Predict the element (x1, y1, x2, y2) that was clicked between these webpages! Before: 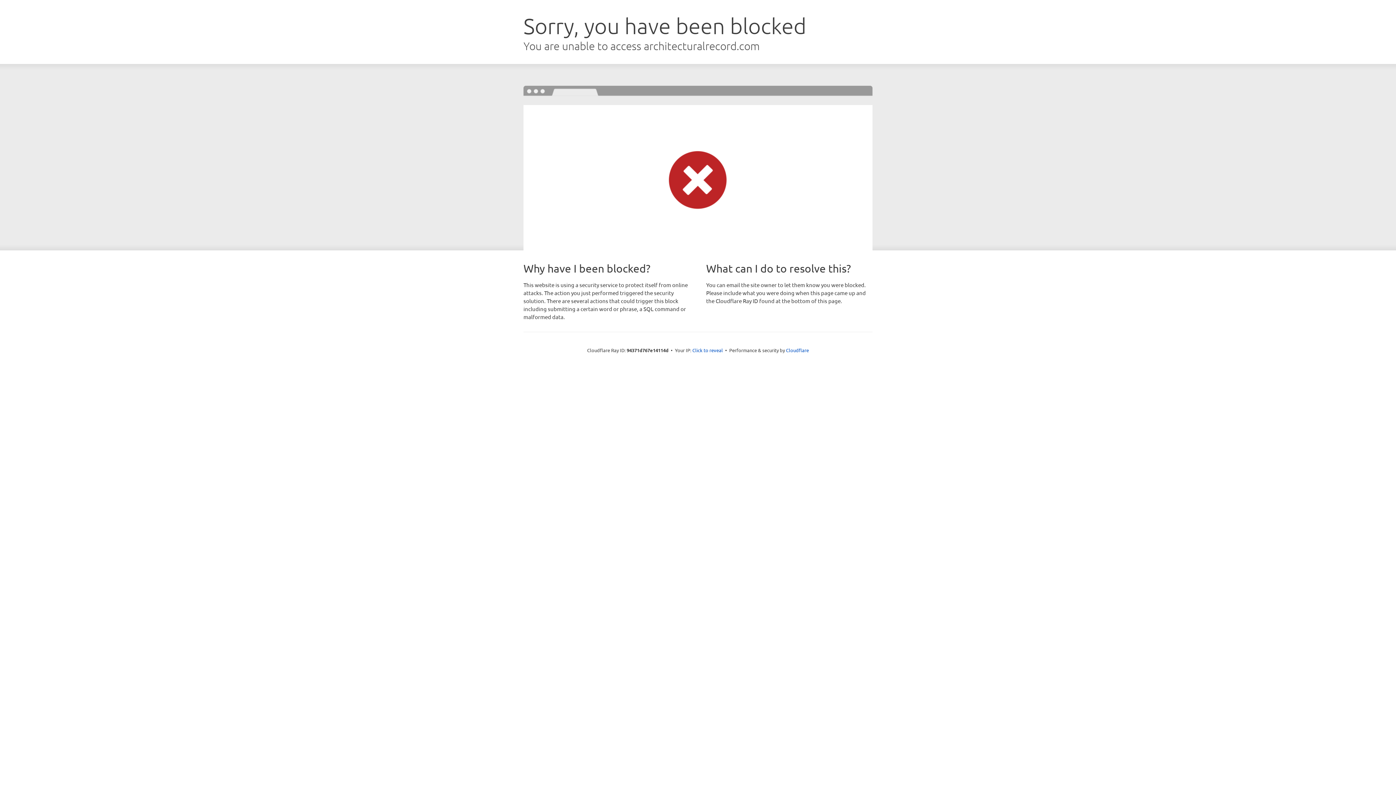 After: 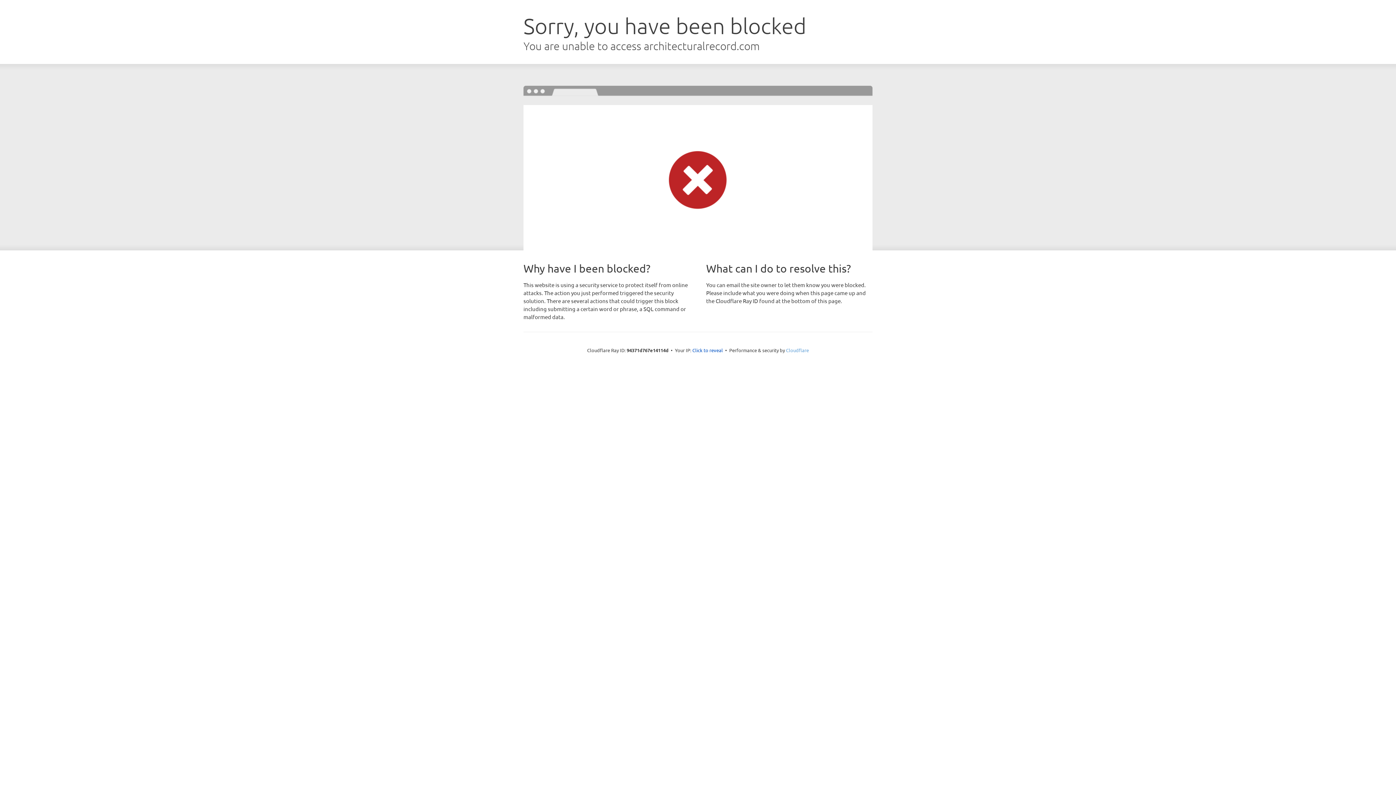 Action: bbox: (786, 347, 809, 353) label: Cloudflare